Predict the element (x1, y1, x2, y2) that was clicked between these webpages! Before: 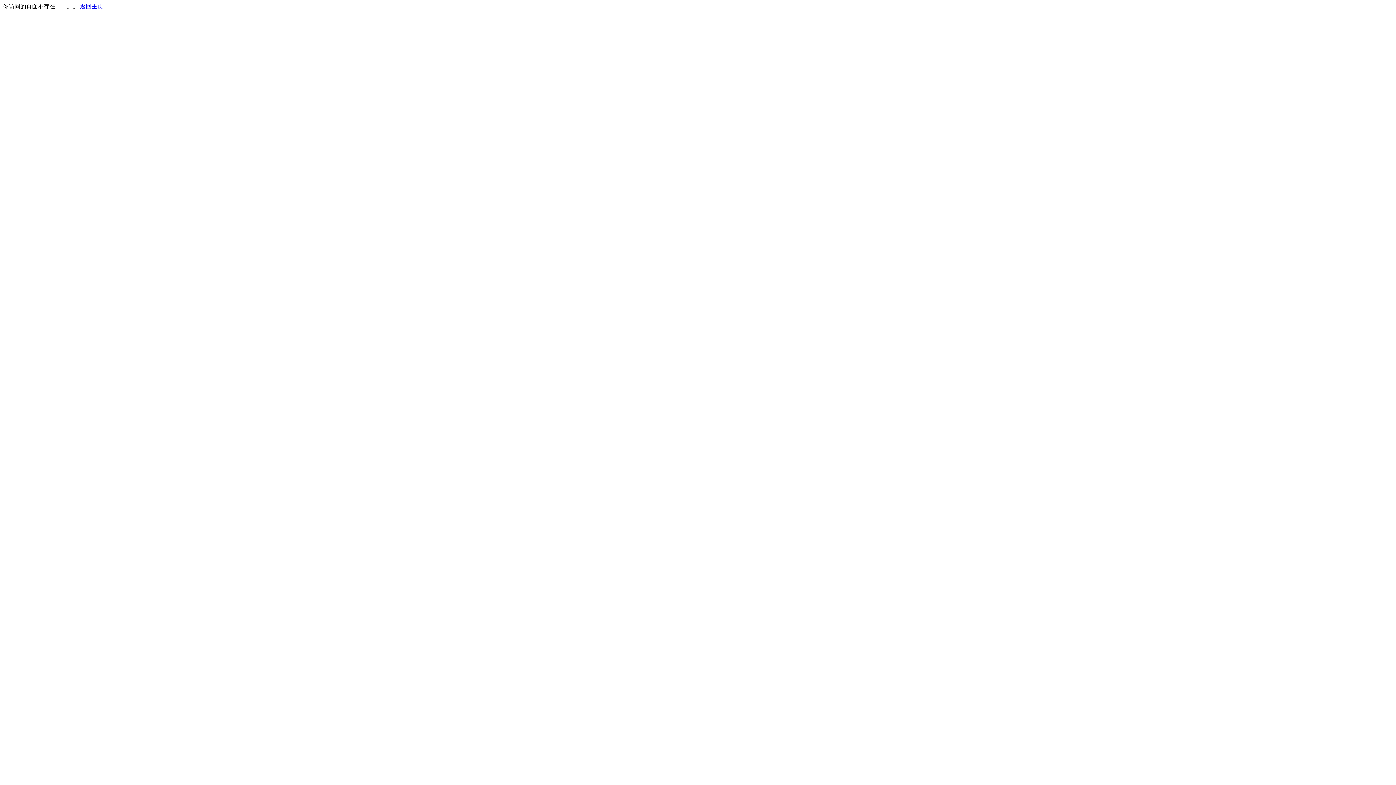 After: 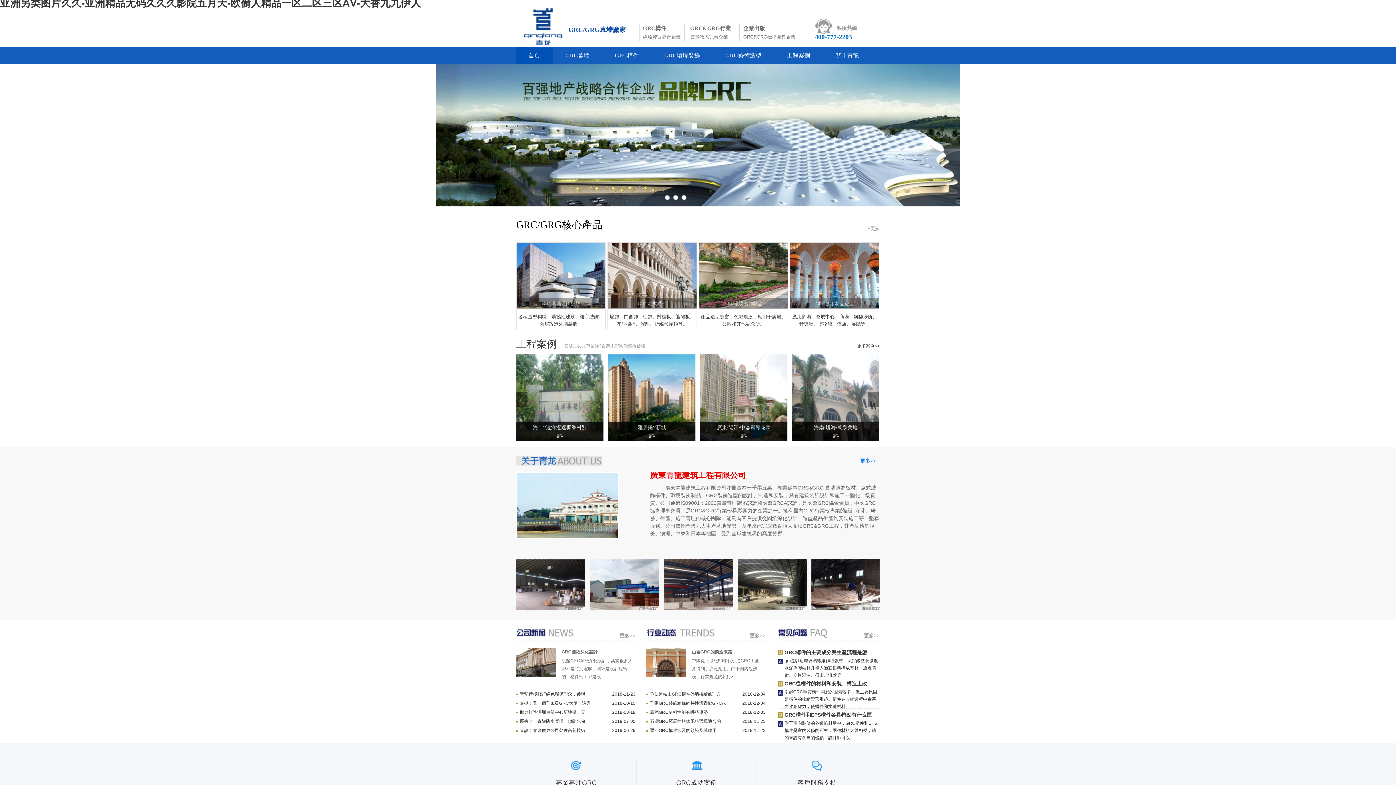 Action: label: 返回主页 bbox: (80, 3, 103, 9)